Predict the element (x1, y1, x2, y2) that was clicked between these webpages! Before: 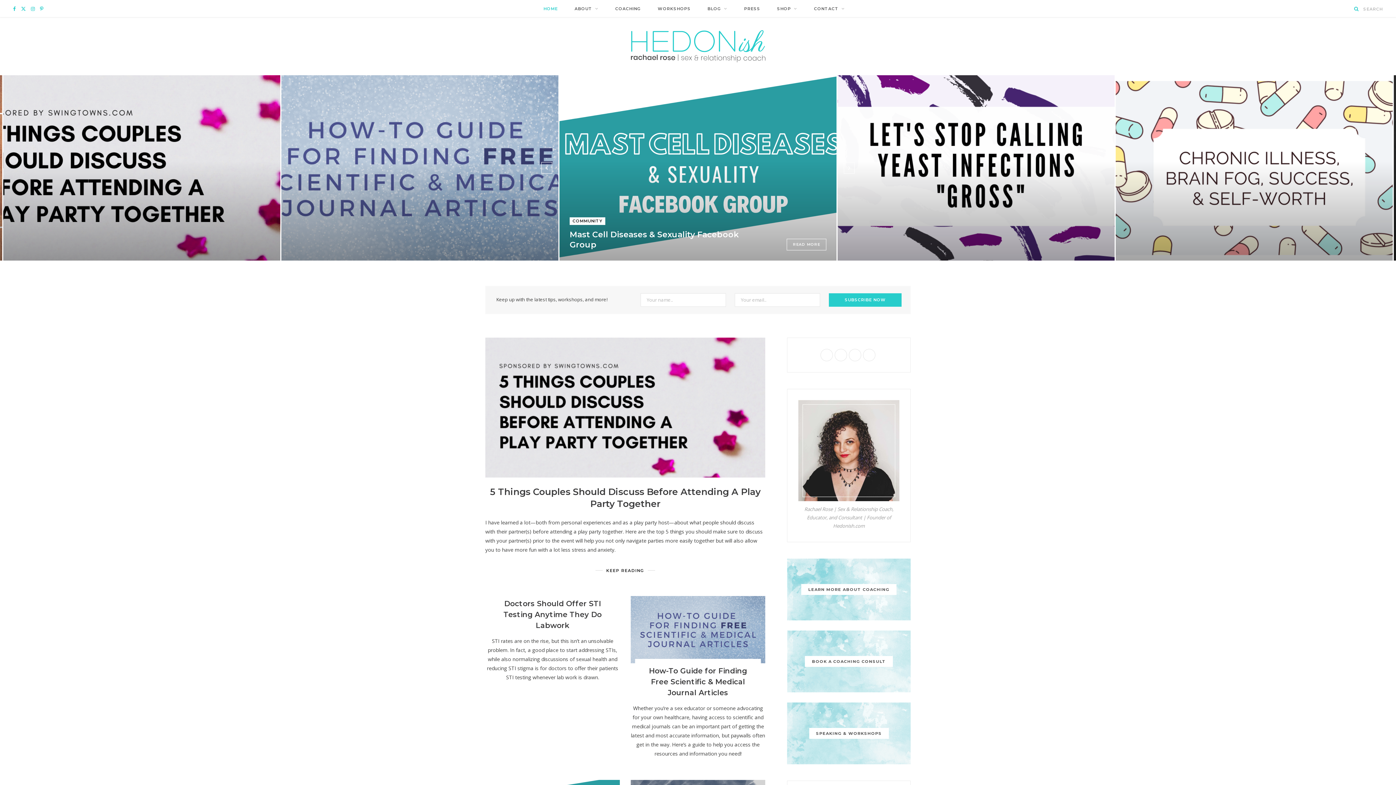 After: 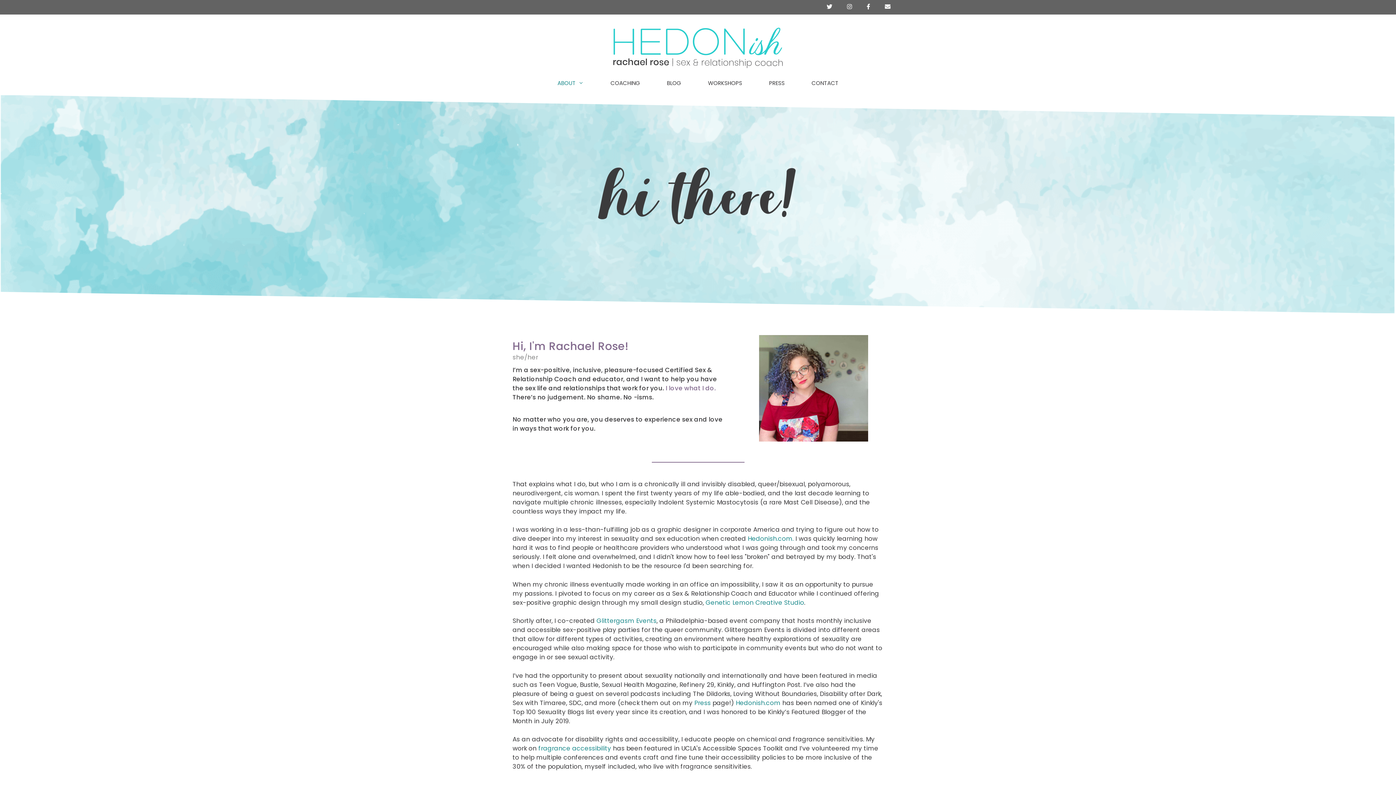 Action: bbox: (567, 0, 606, 17) label: ABOUT